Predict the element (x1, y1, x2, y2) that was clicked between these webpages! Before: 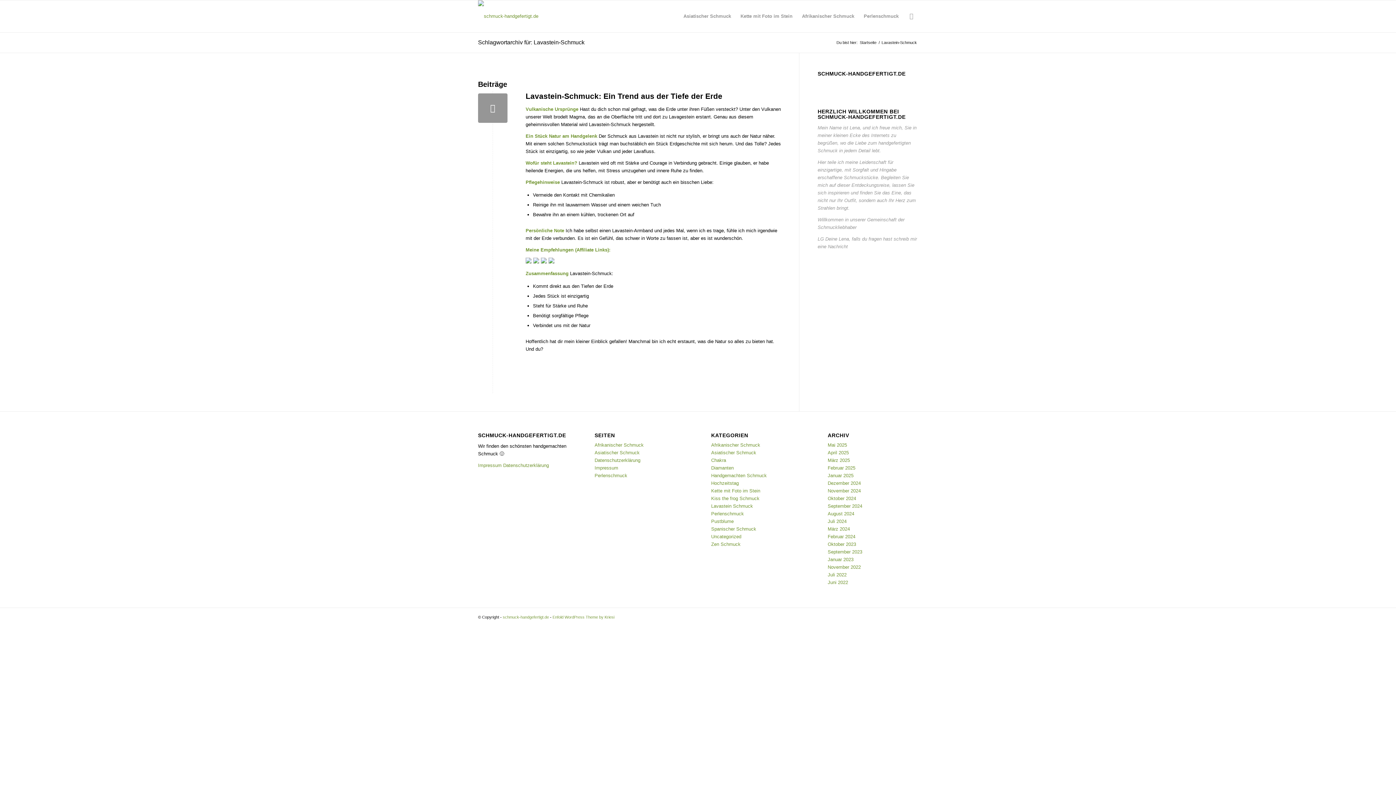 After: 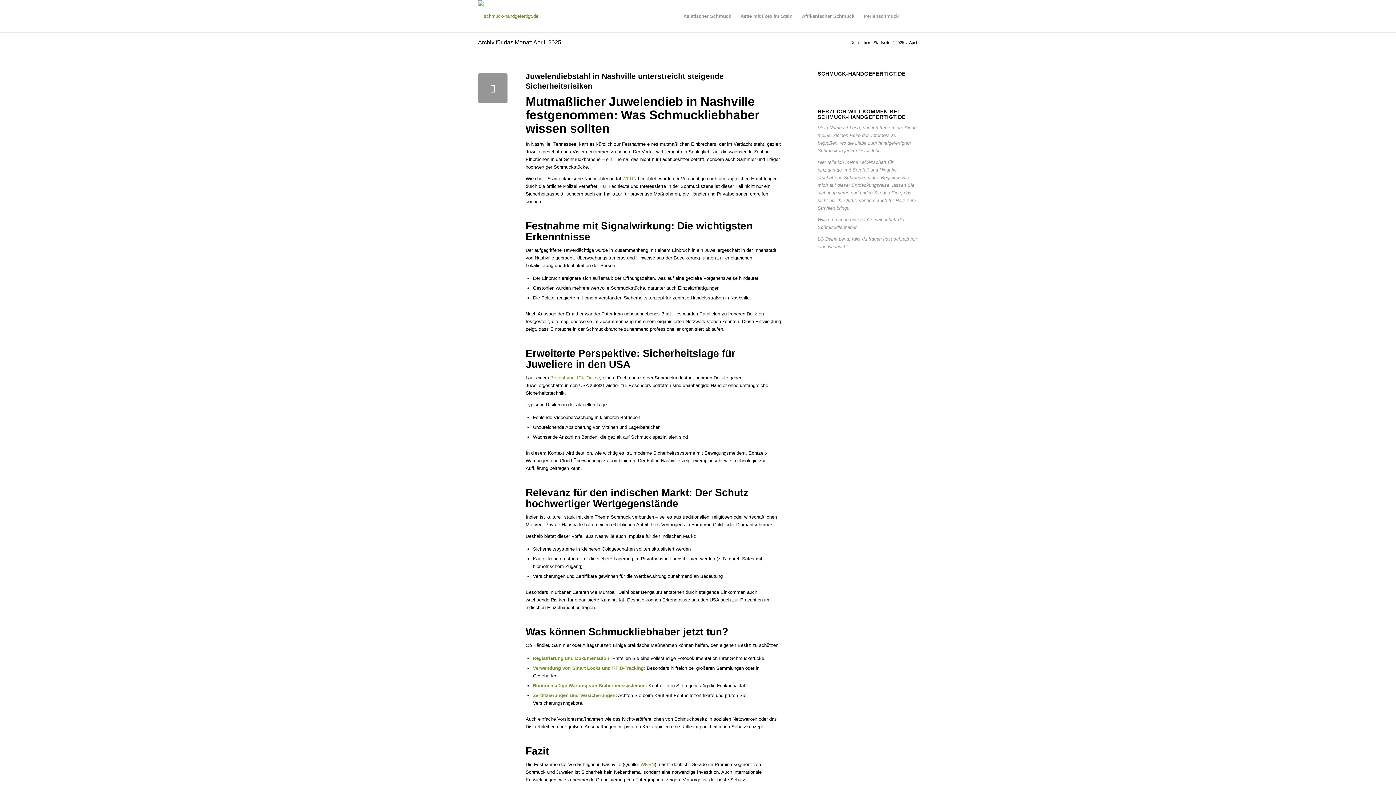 Action: bbox: (827, 450, 849, 455) label: April 2025